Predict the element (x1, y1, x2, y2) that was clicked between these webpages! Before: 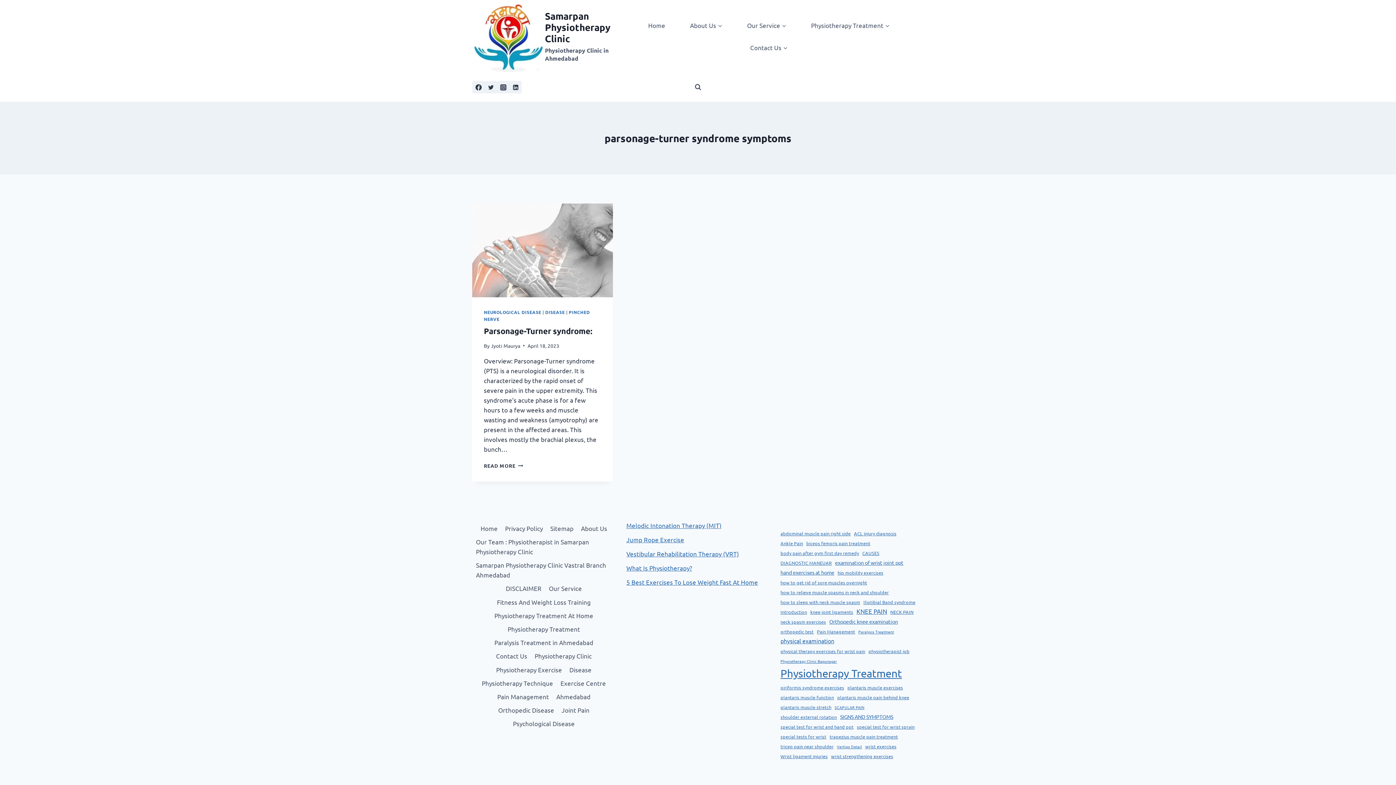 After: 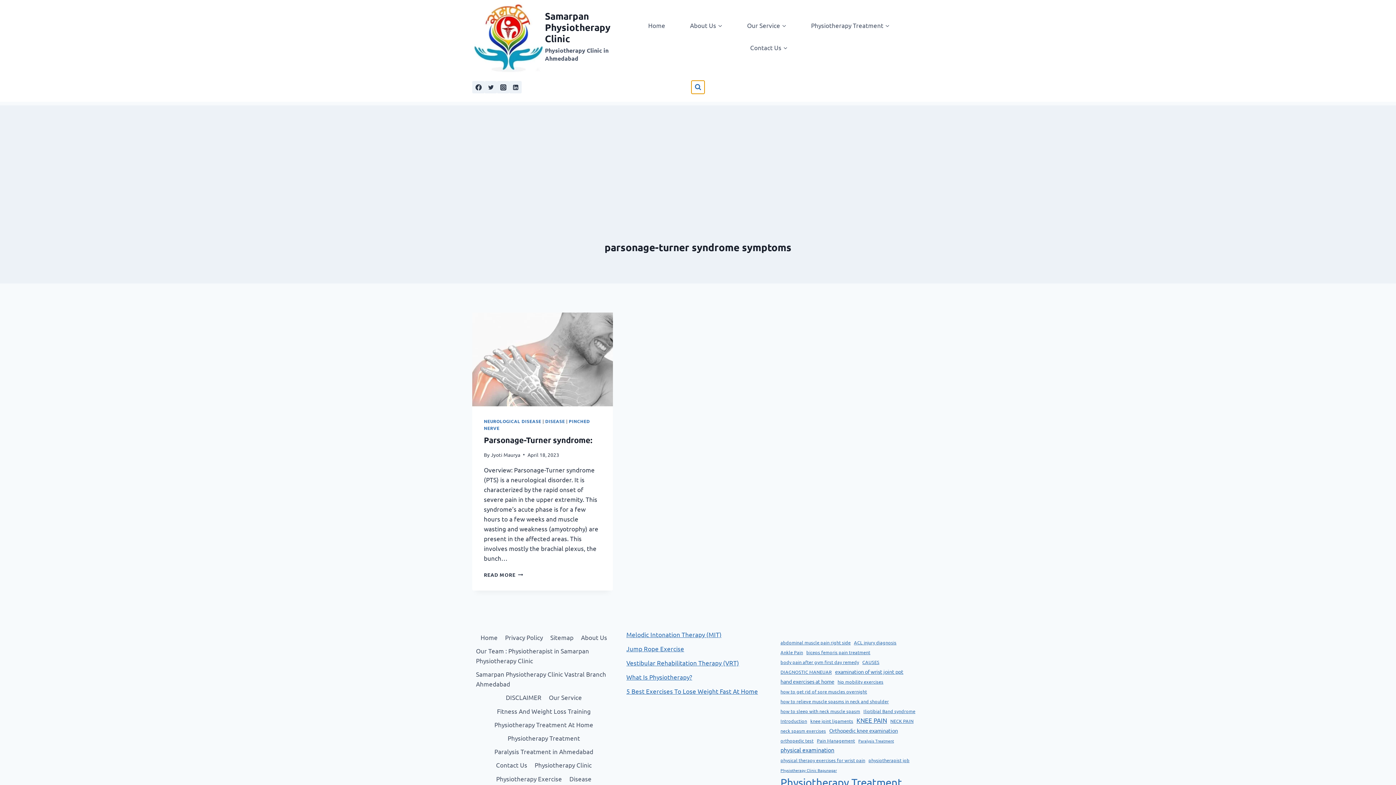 Action: label: View Search Form bbox: (691, 80, 704, 93)